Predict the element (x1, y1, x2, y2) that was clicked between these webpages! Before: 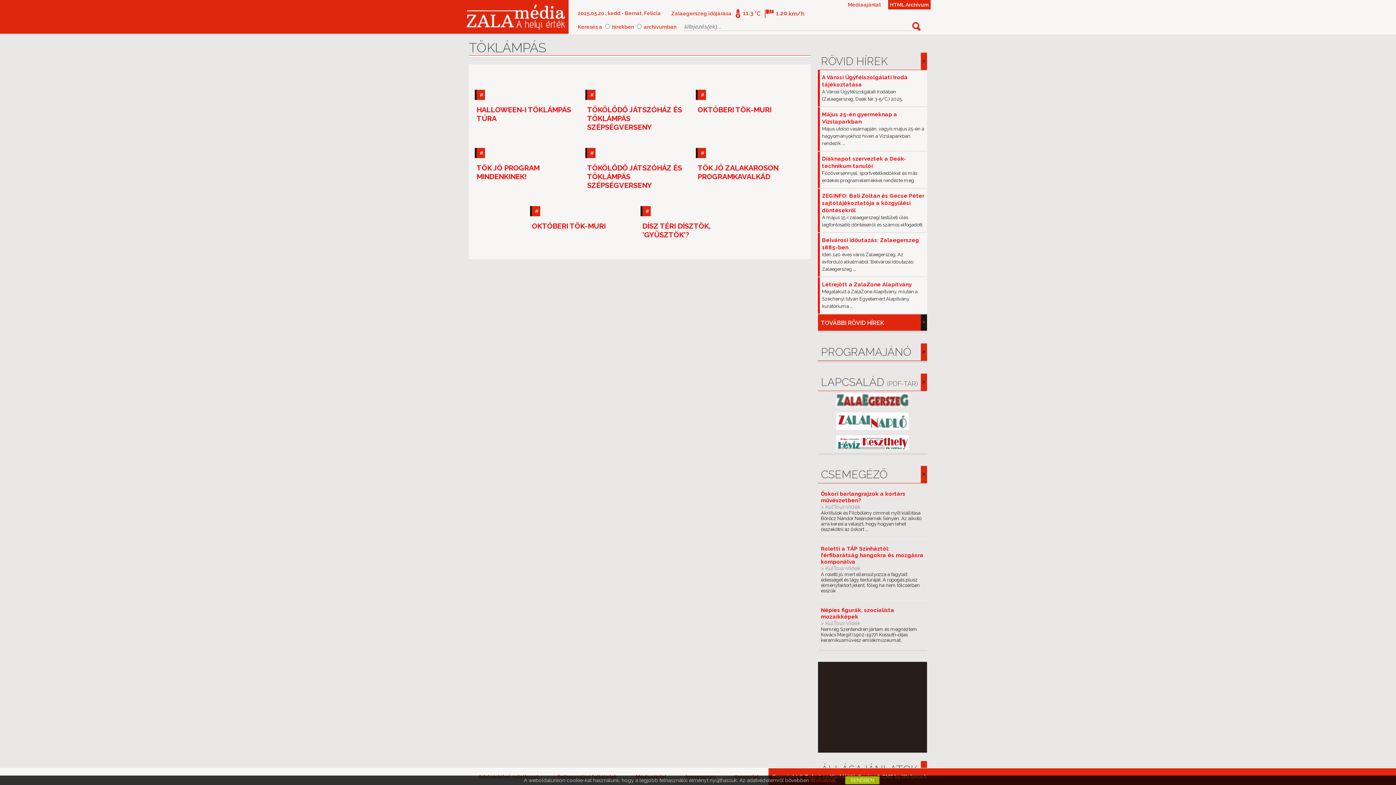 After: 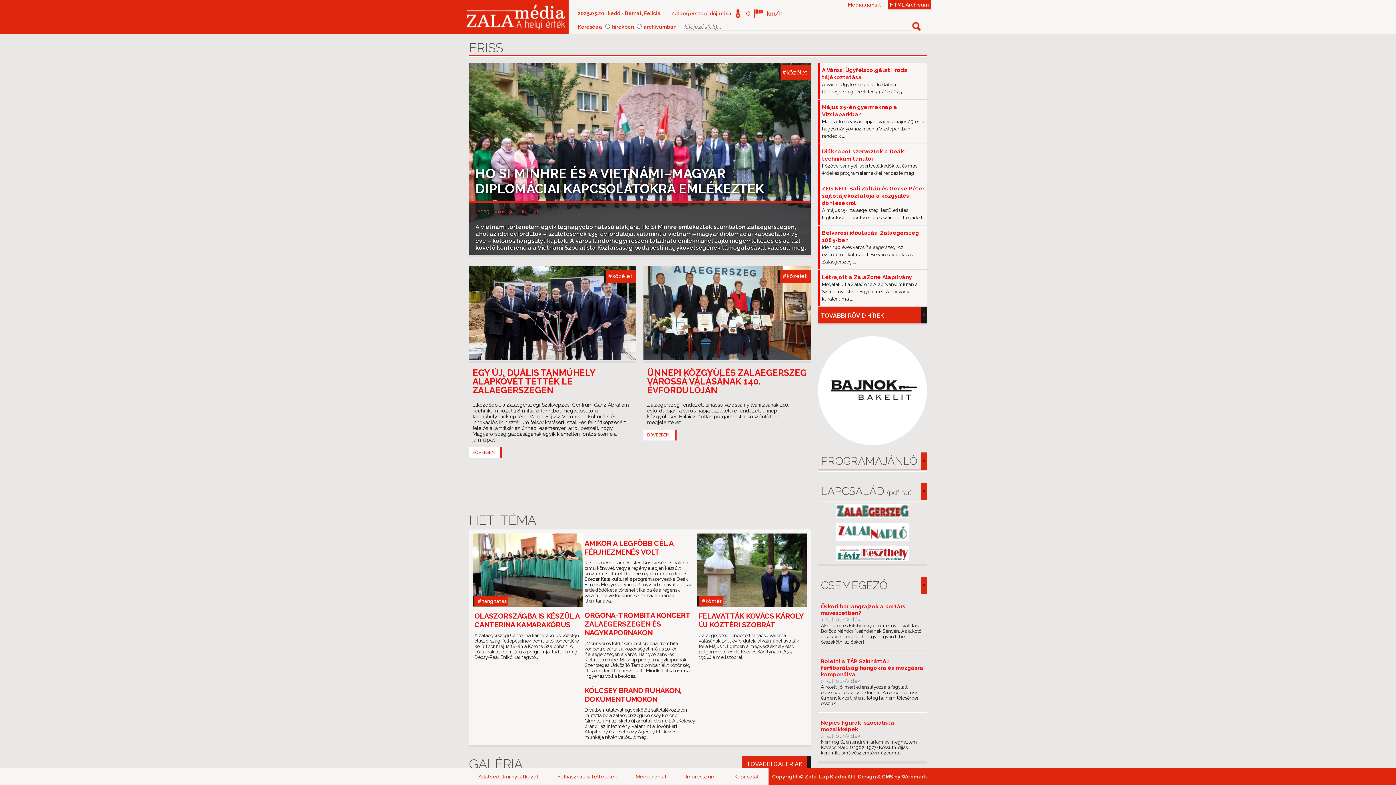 Action: bbox: (465, 28, 568, 33)